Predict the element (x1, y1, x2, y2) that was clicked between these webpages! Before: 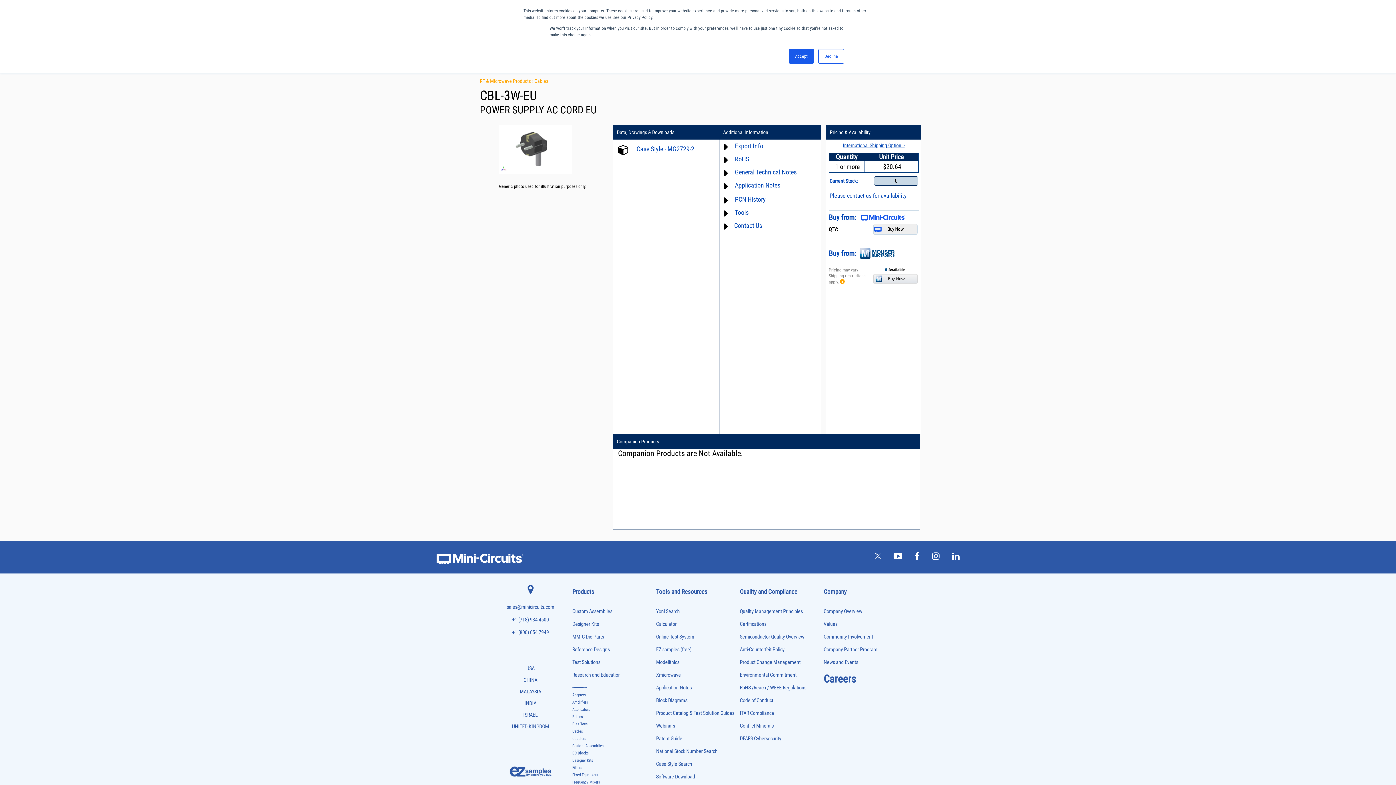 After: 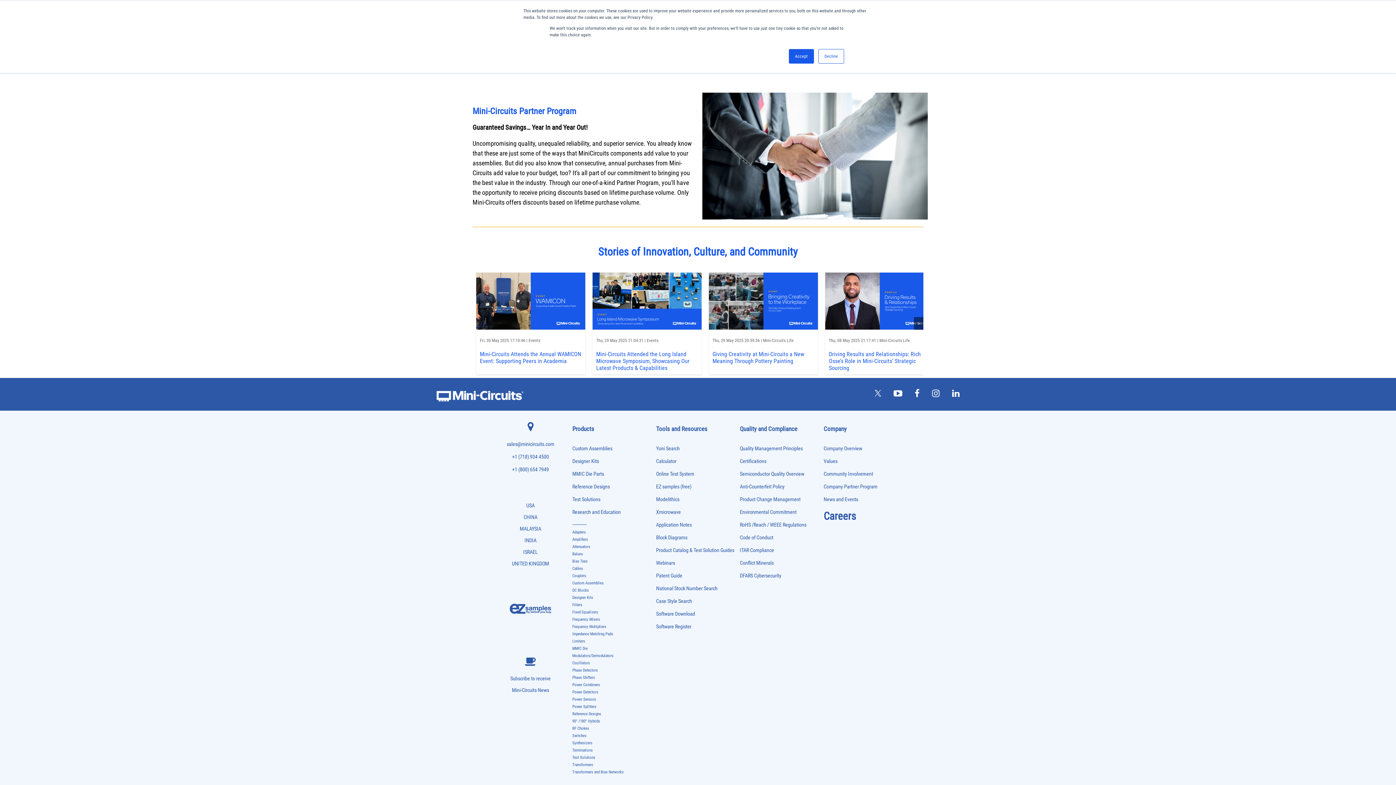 Action: bbox: (823, 646, 877, 652) label: Company Partner Program